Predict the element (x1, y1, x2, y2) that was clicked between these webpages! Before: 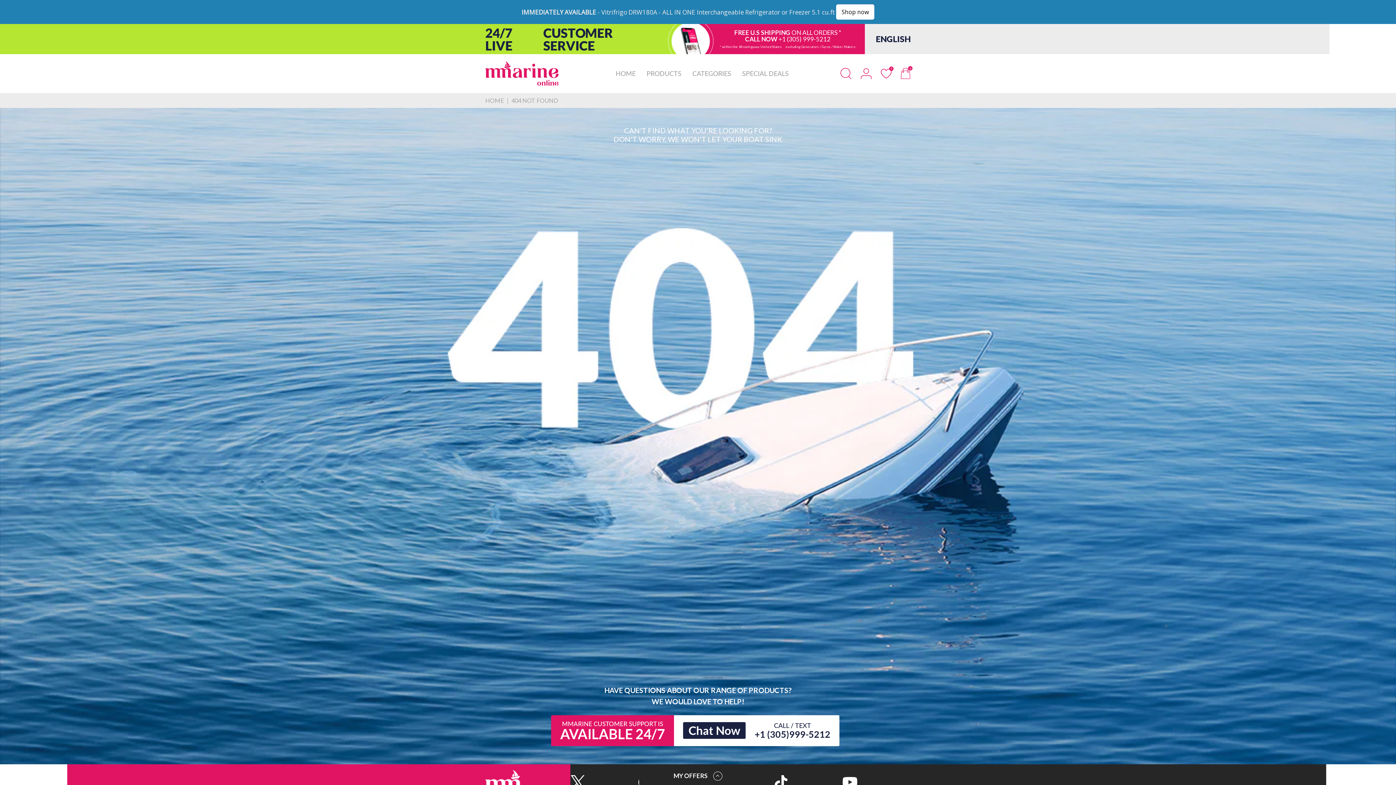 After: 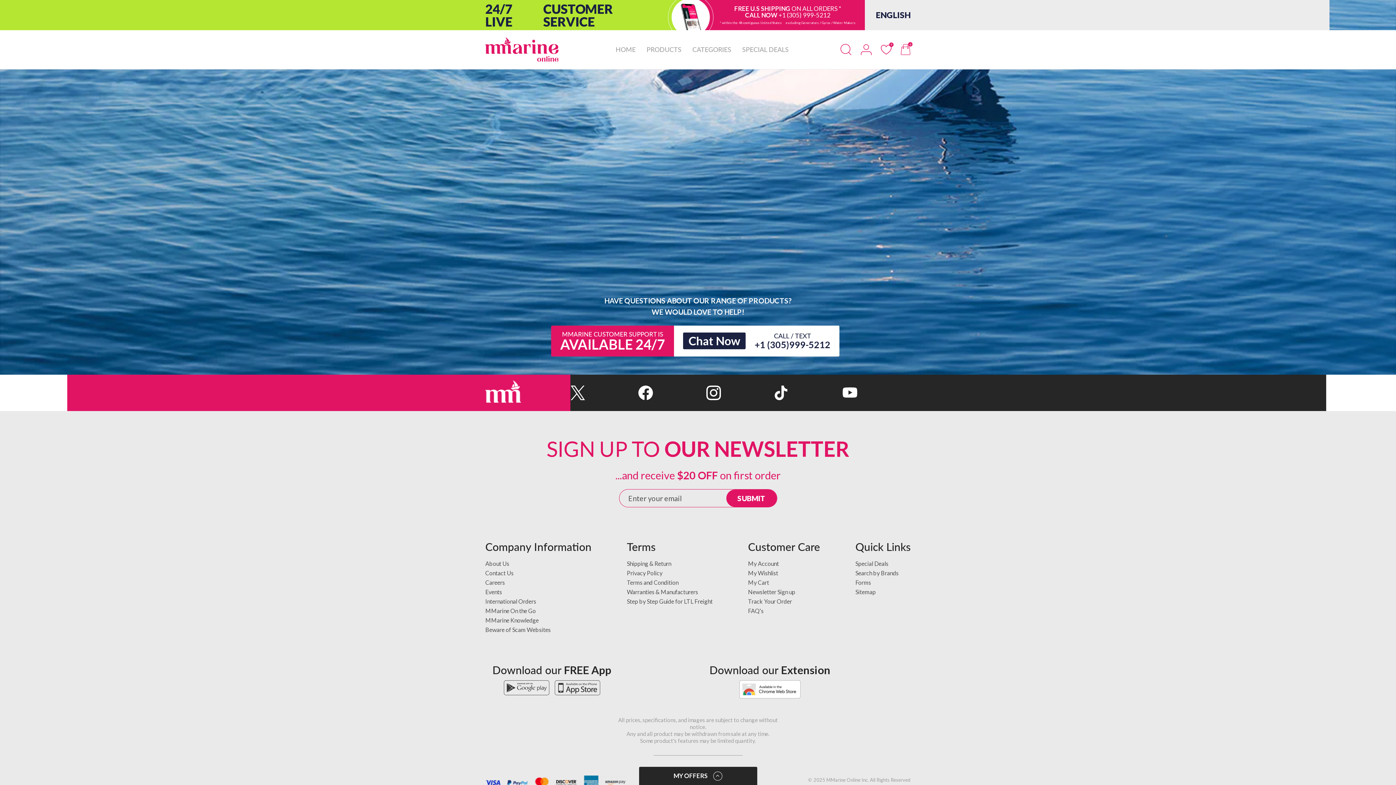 Action: bbox: (774, 742, 842, 775)